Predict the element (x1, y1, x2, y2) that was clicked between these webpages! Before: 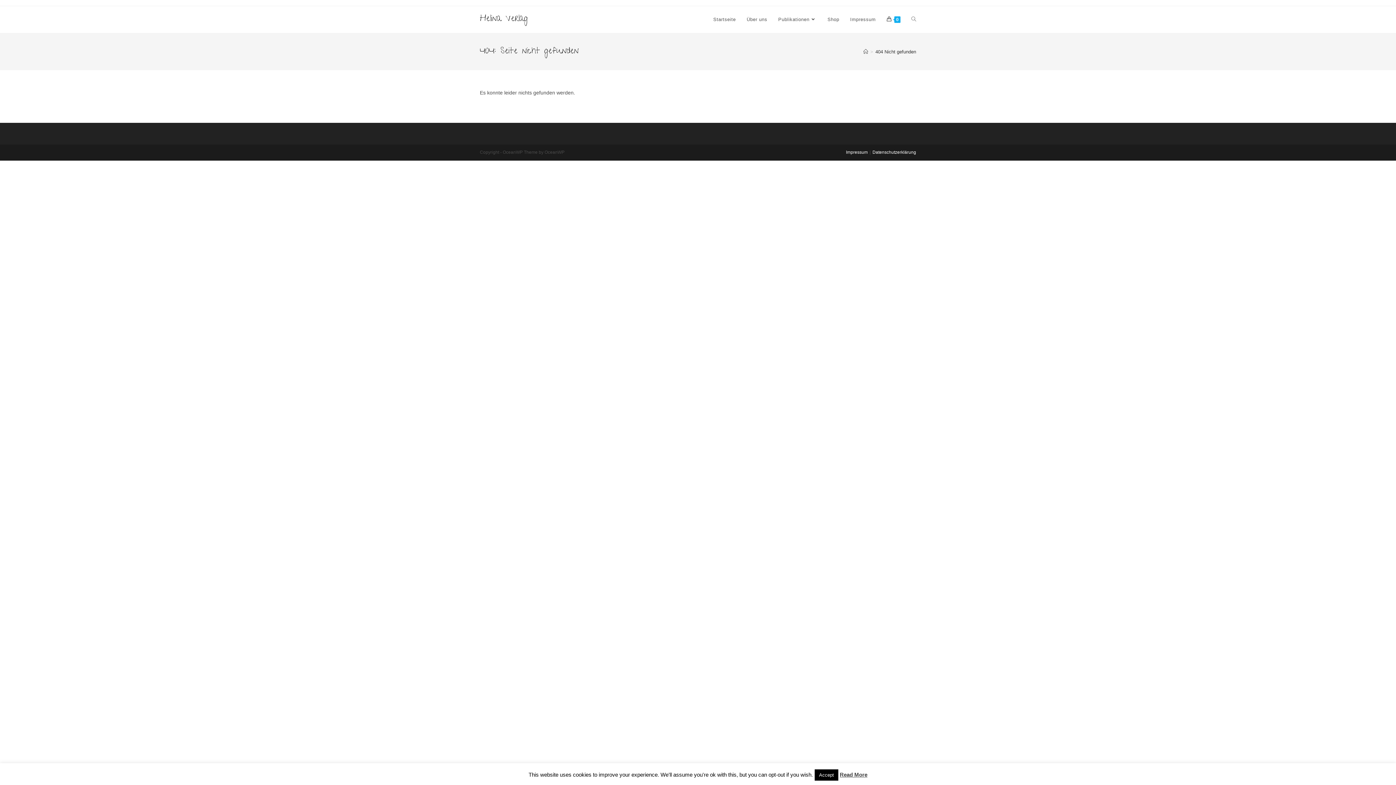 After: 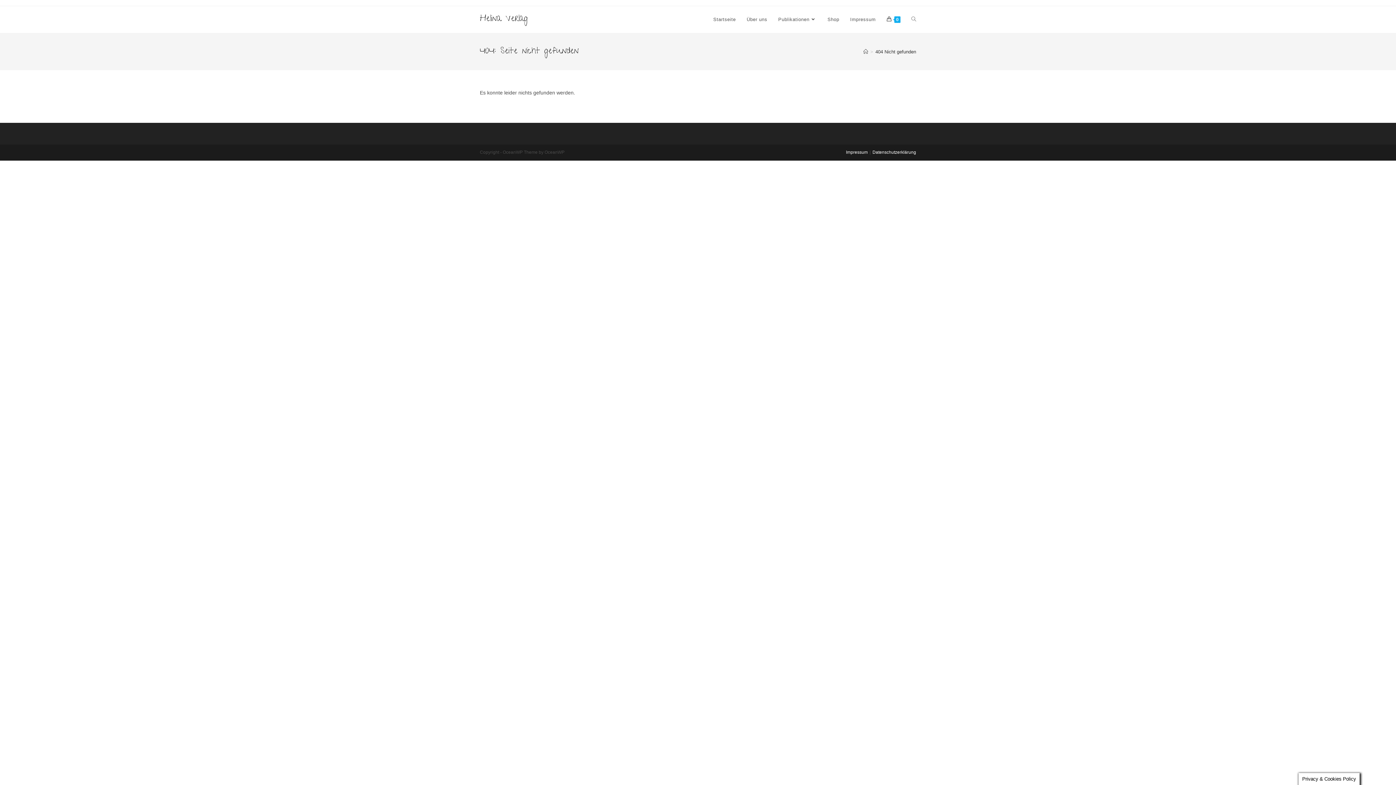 Action: label: Accept bbox: (814, 769, 838, 781)